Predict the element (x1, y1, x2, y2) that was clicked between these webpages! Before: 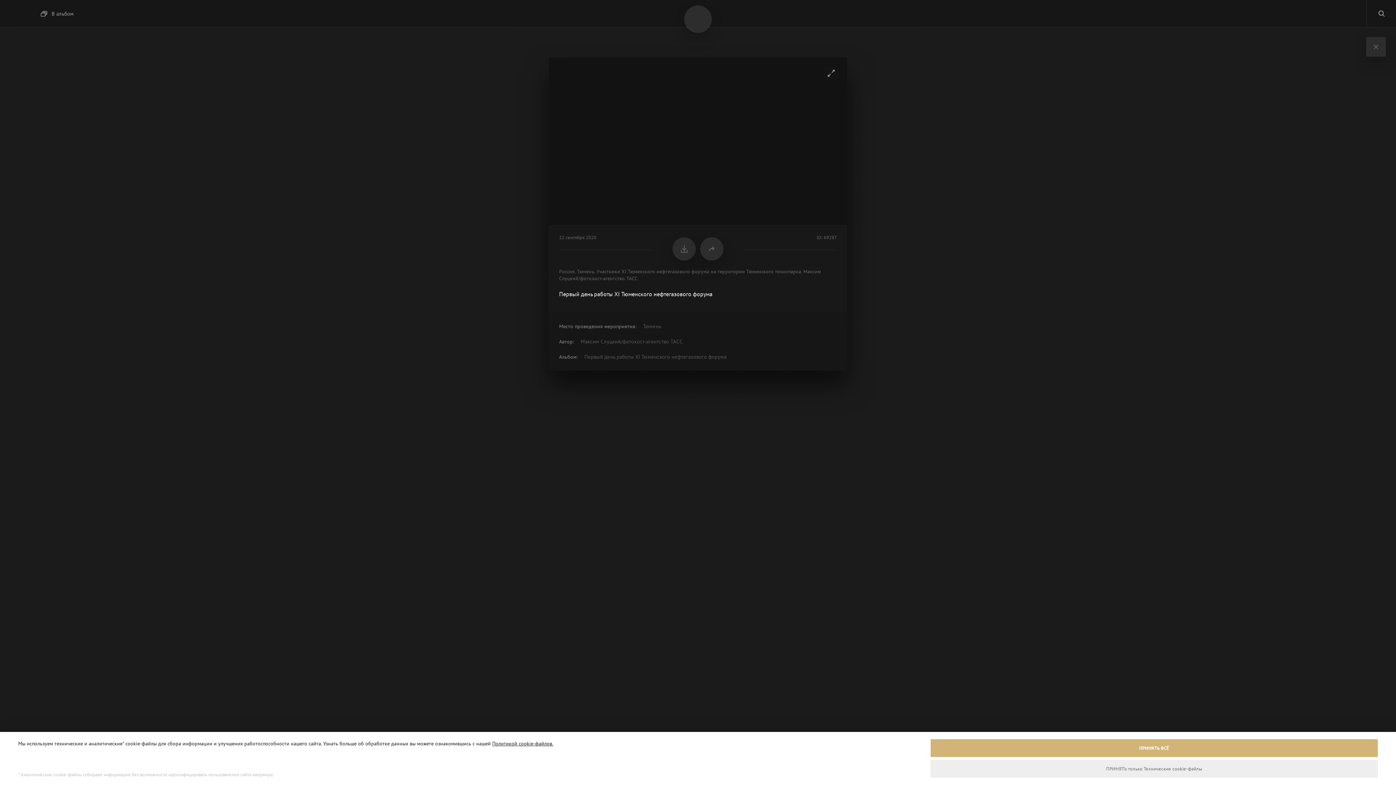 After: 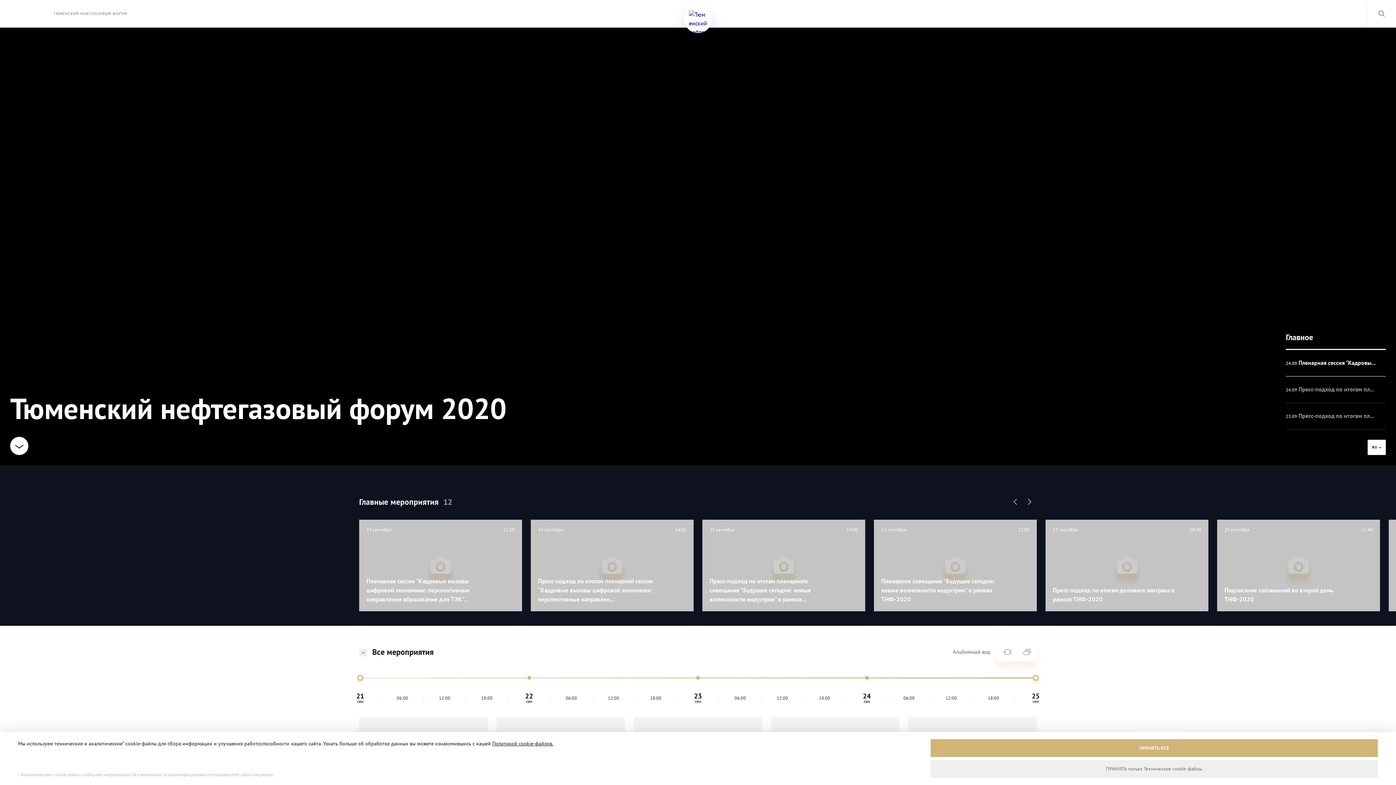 Action: bbox: (684, 5, 712, 33)